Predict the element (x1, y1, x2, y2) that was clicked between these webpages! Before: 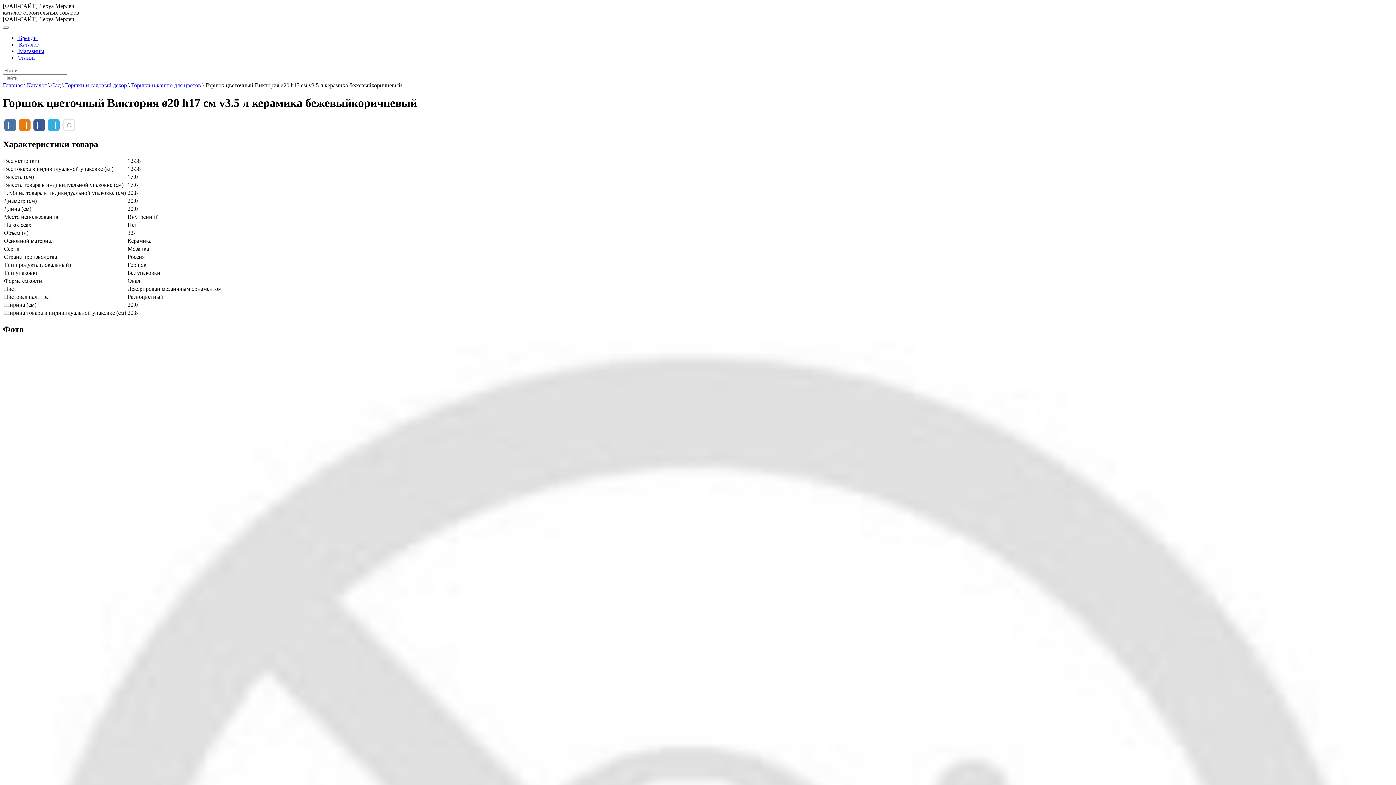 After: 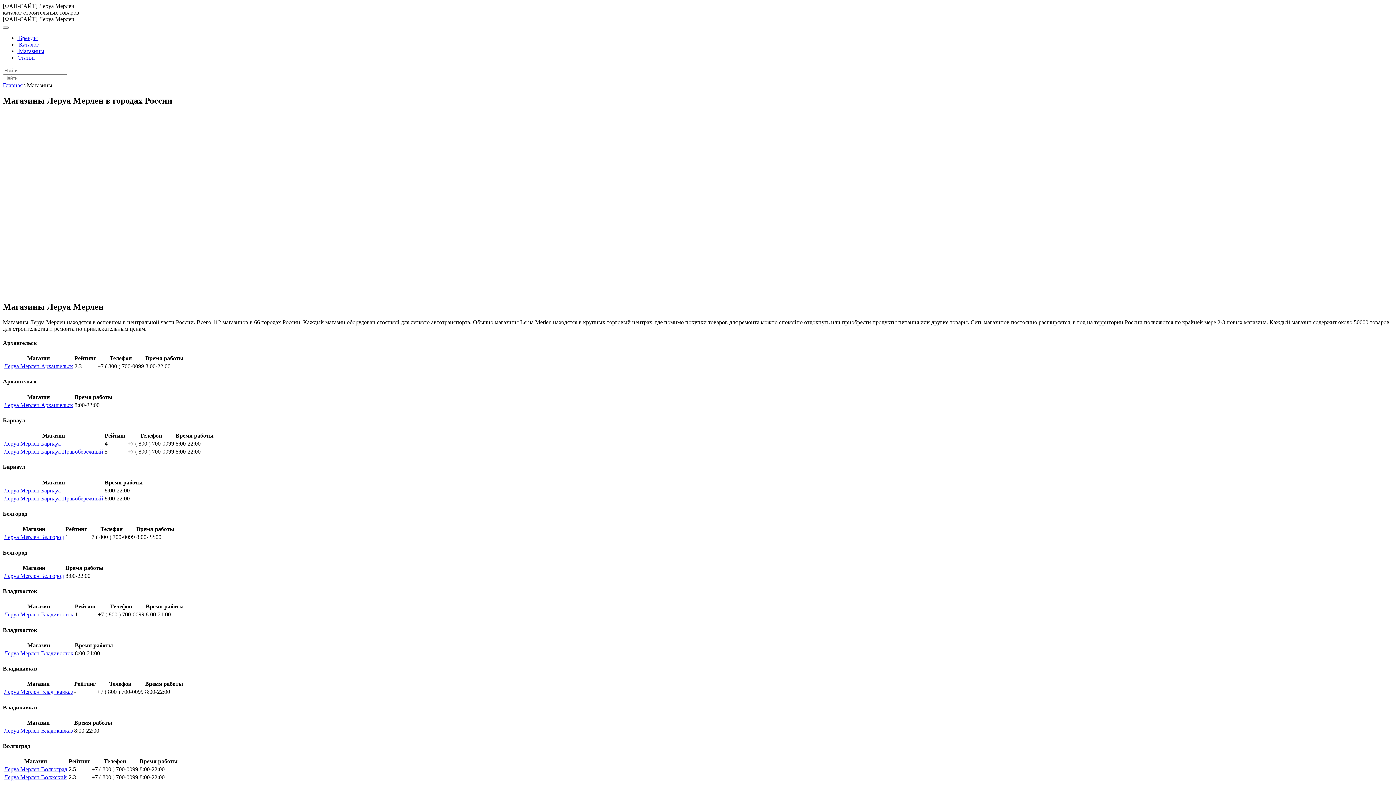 Action: label:  Магазины bbox: (17, 48, 44, 54)